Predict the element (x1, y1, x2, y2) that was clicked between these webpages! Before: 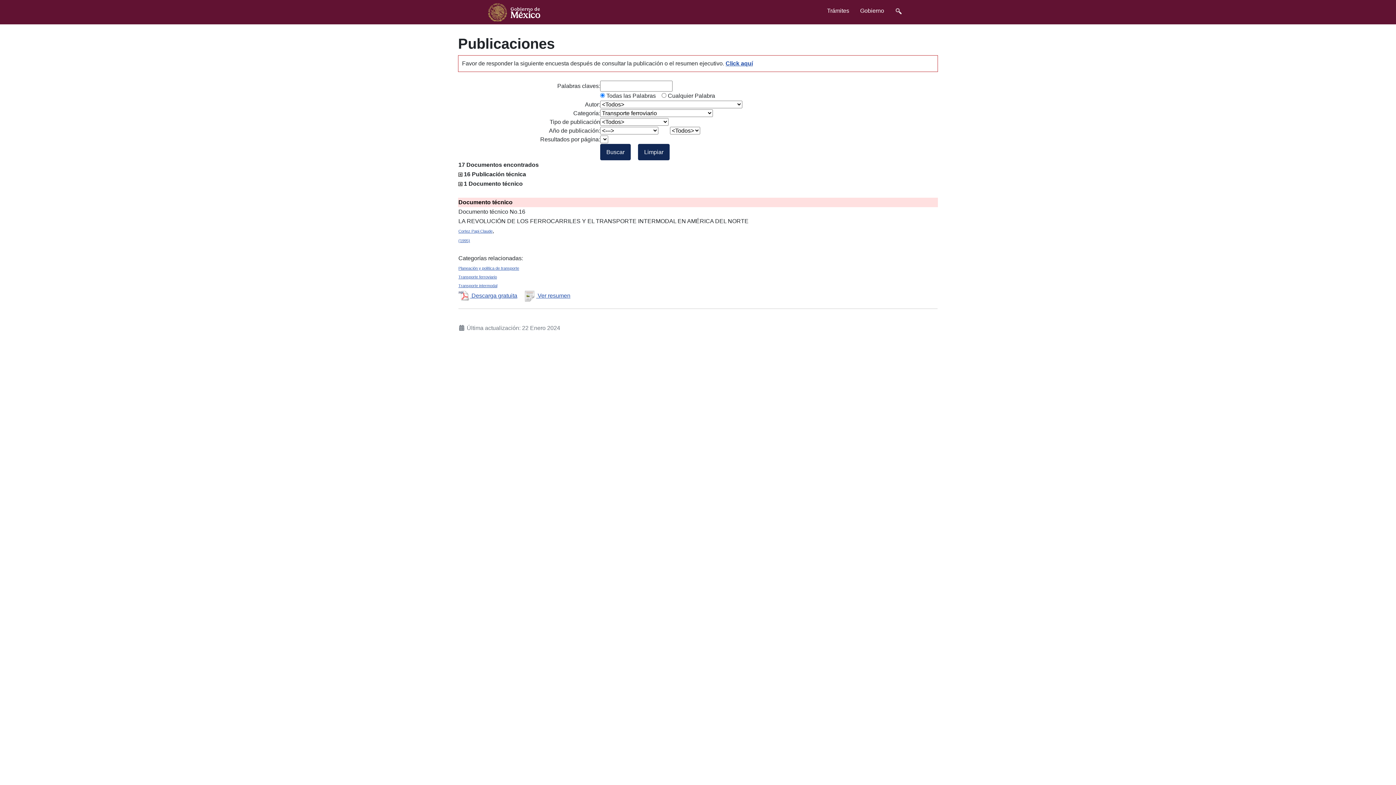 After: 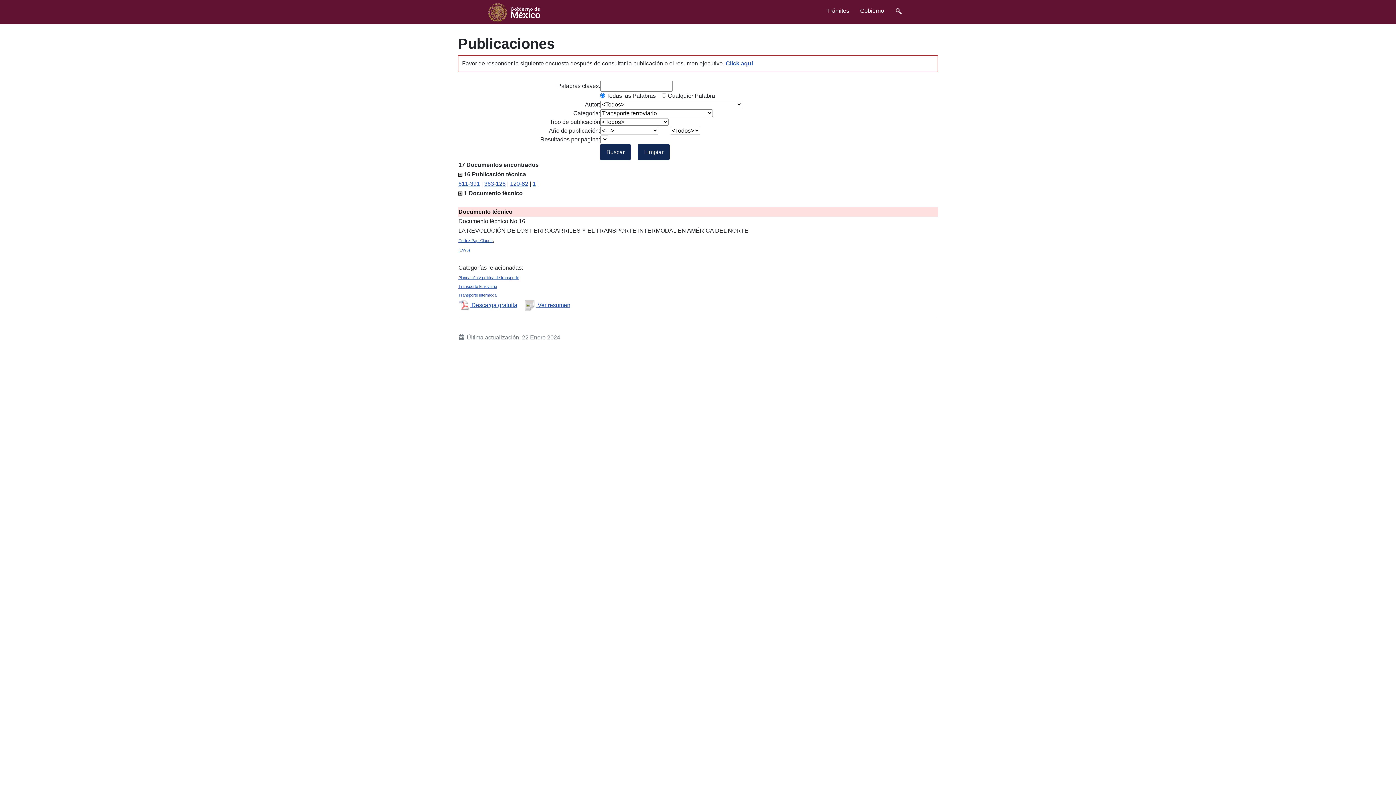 Action: label:  16 Publicación técnica bbox: (462, 171, 526, 177)